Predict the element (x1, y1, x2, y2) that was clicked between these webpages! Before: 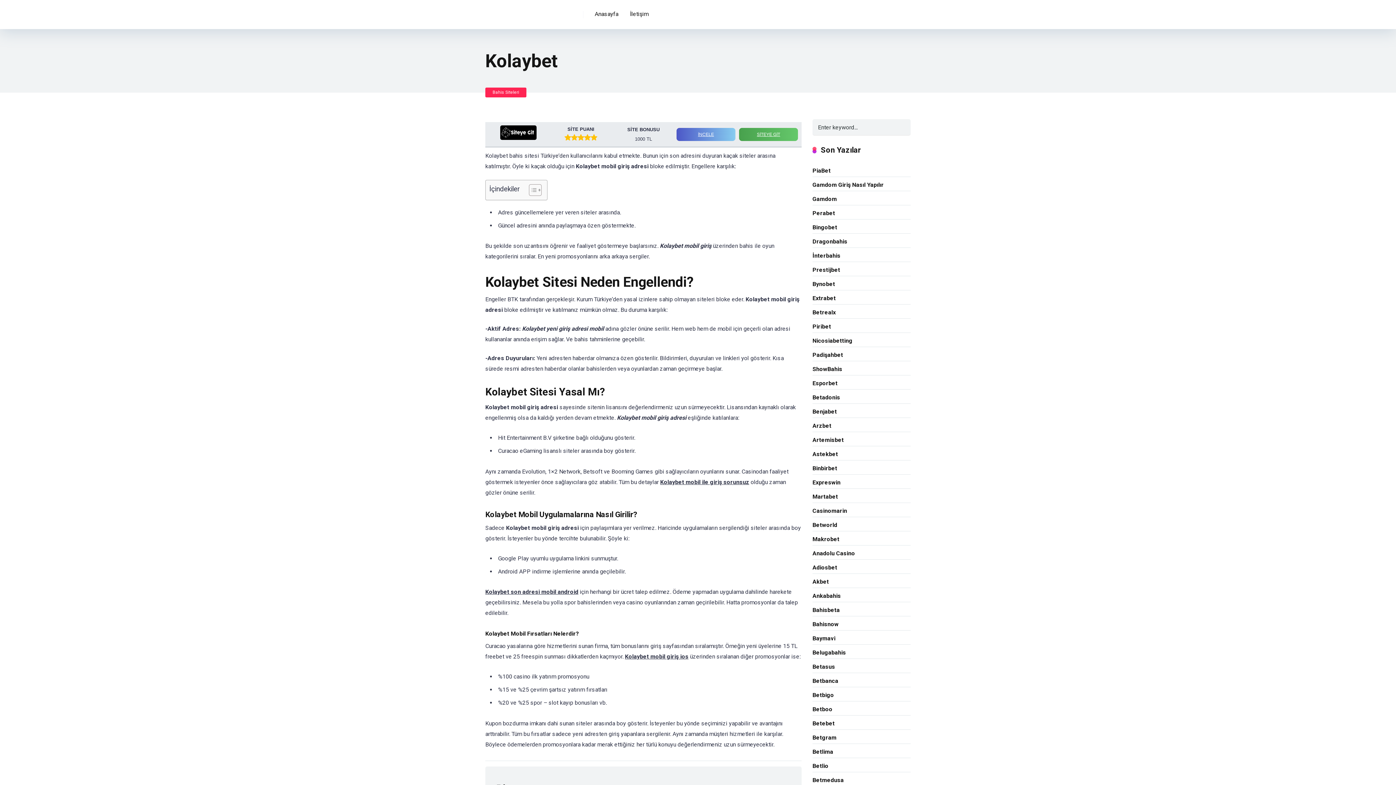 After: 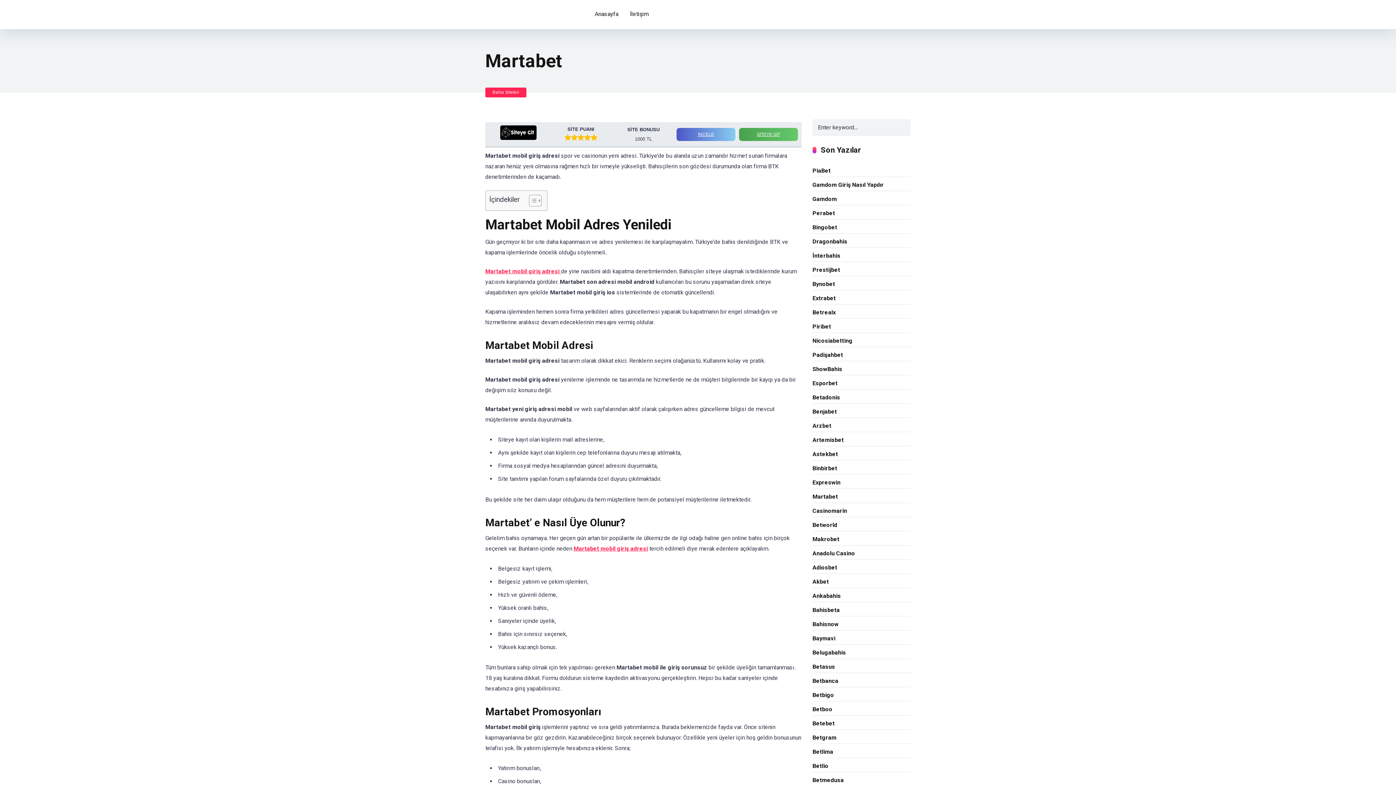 Action: bbox: (812, 490, 838, 502) label: Martabet